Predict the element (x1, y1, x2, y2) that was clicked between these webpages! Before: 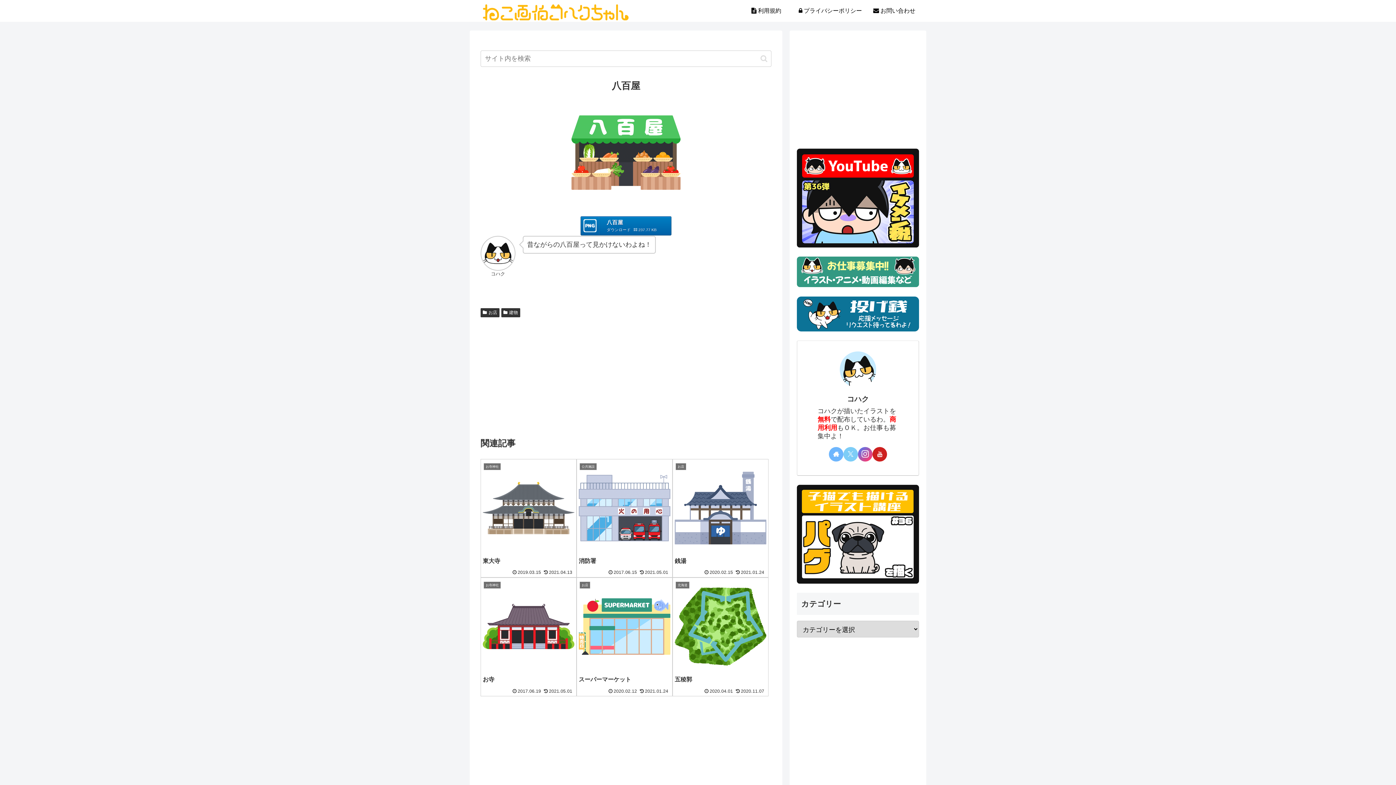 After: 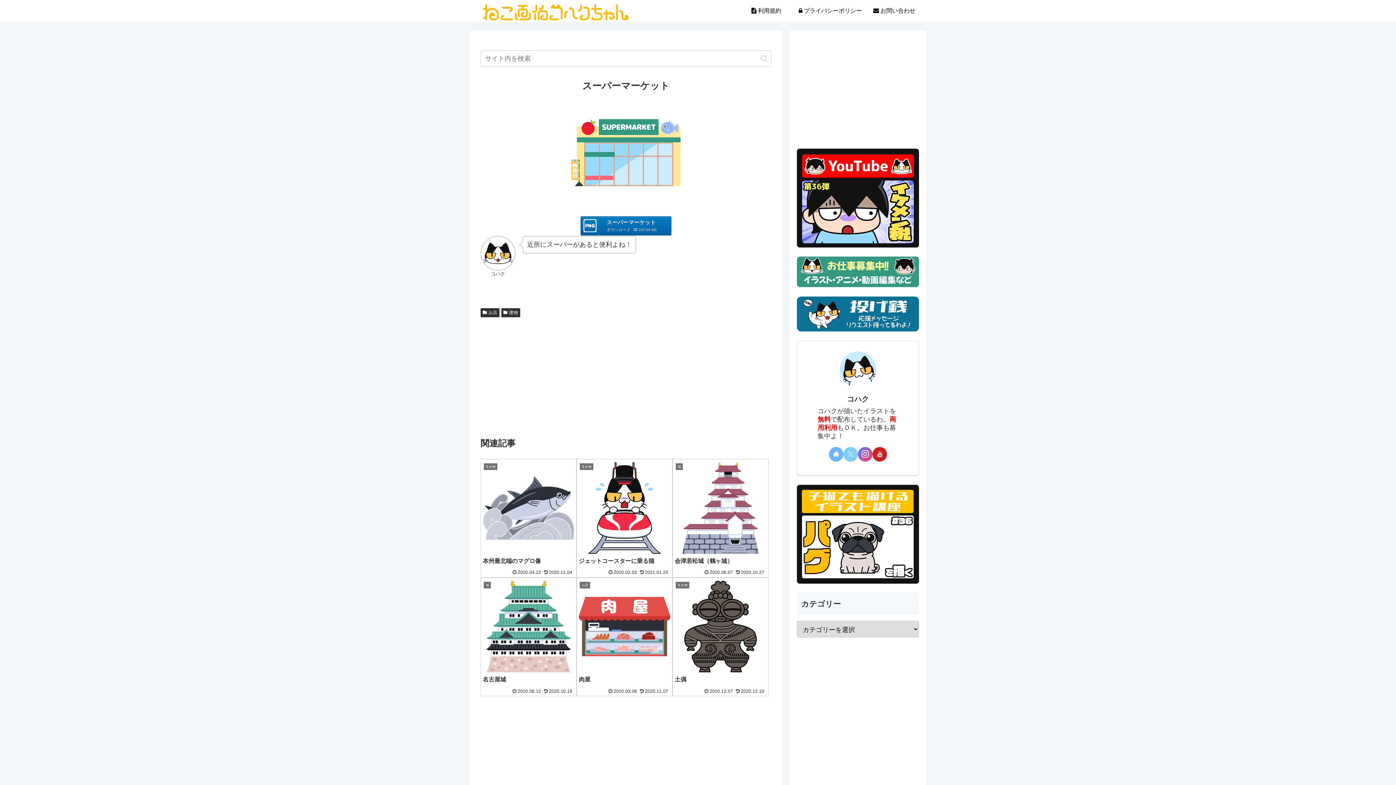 Action: label: お店
スーパーマーケット
2020.02.12
2021.01.24 bbox: (576, 577, 672, 696)